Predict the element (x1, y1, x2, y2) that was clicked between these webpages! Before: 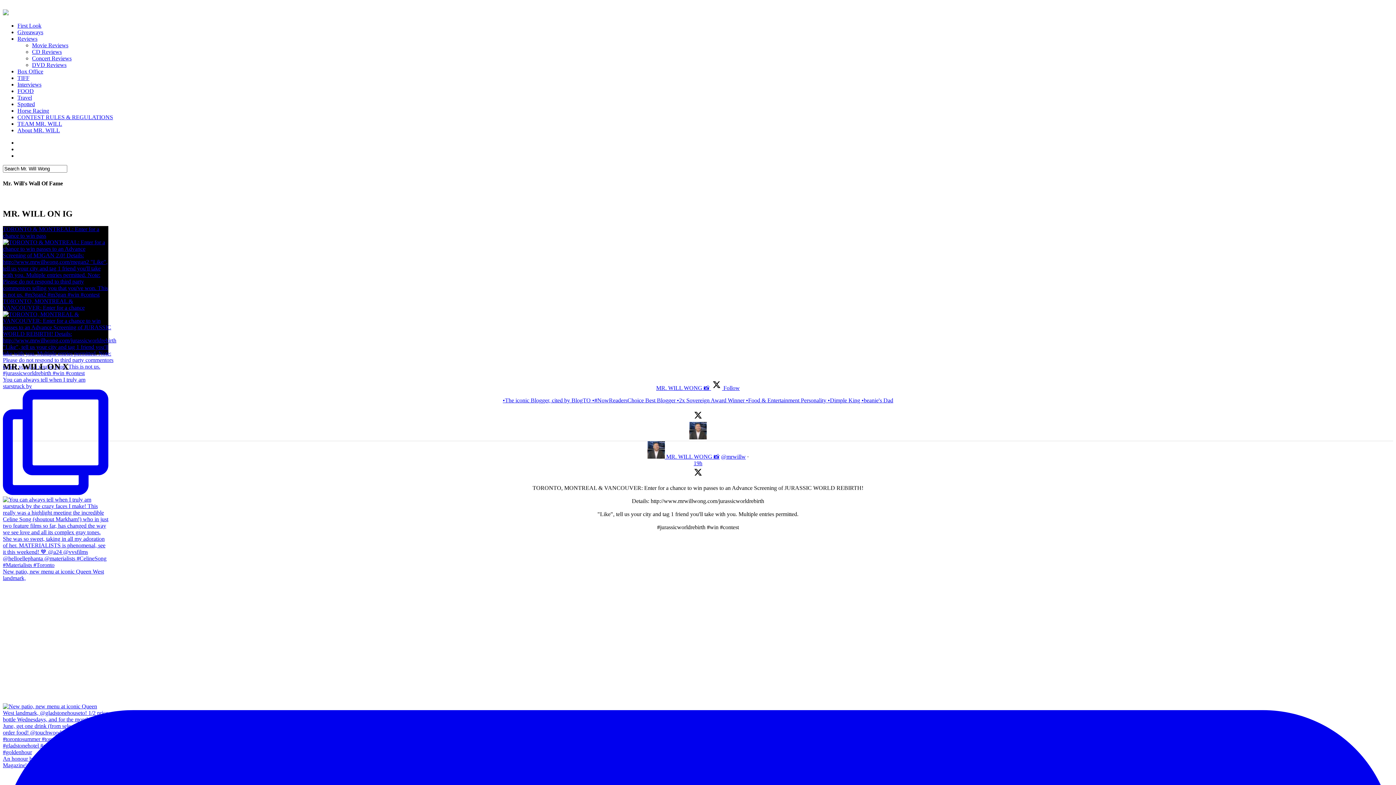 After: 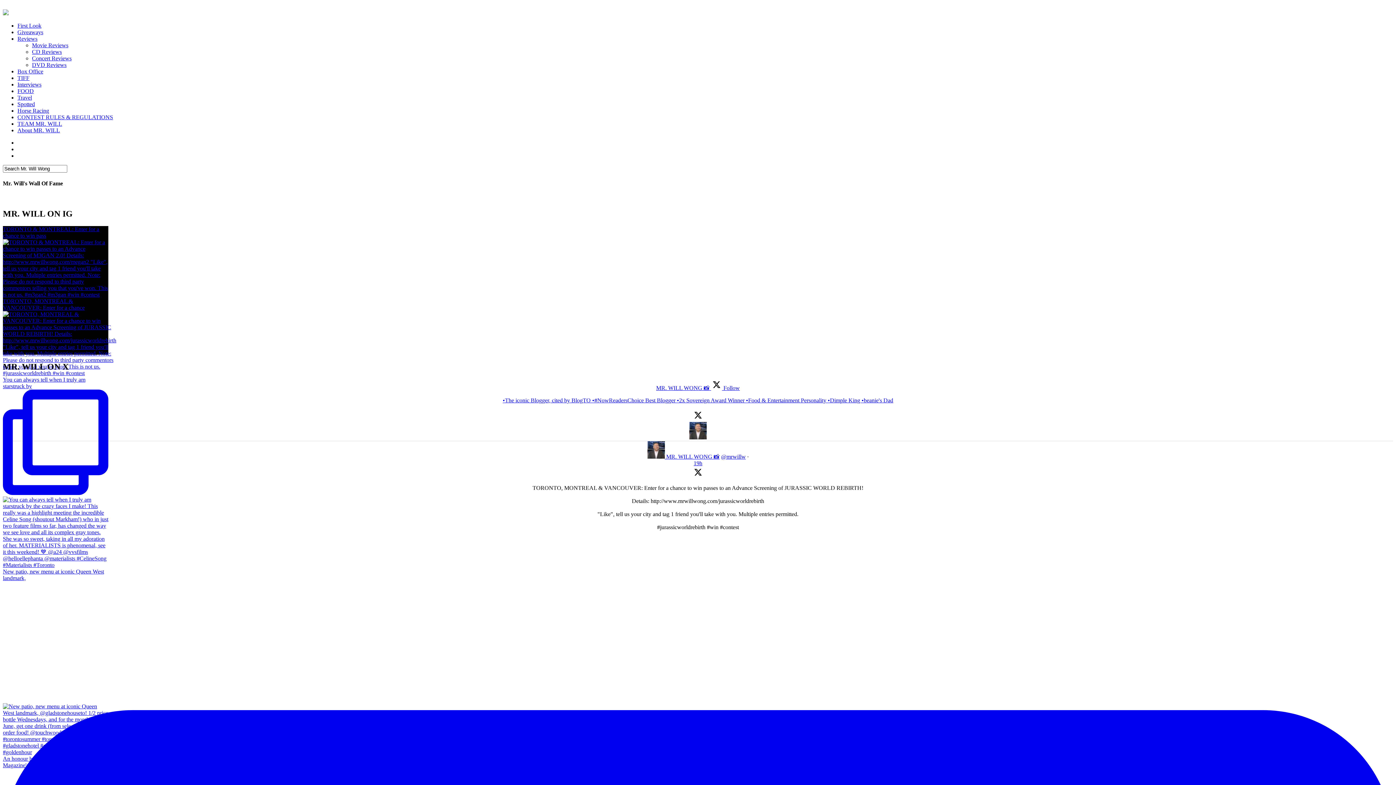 Action: label: Box Office bbox: (17, 68, 43, 74)